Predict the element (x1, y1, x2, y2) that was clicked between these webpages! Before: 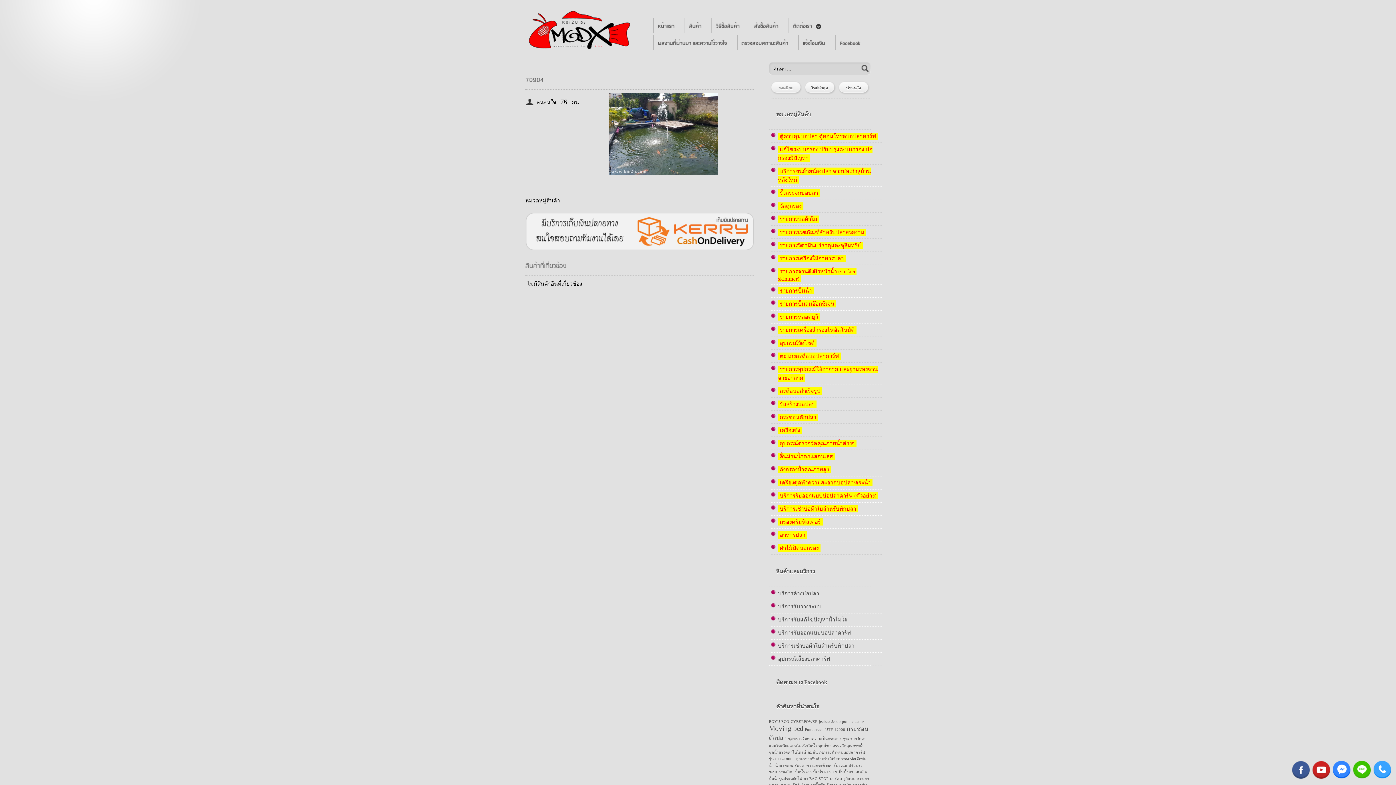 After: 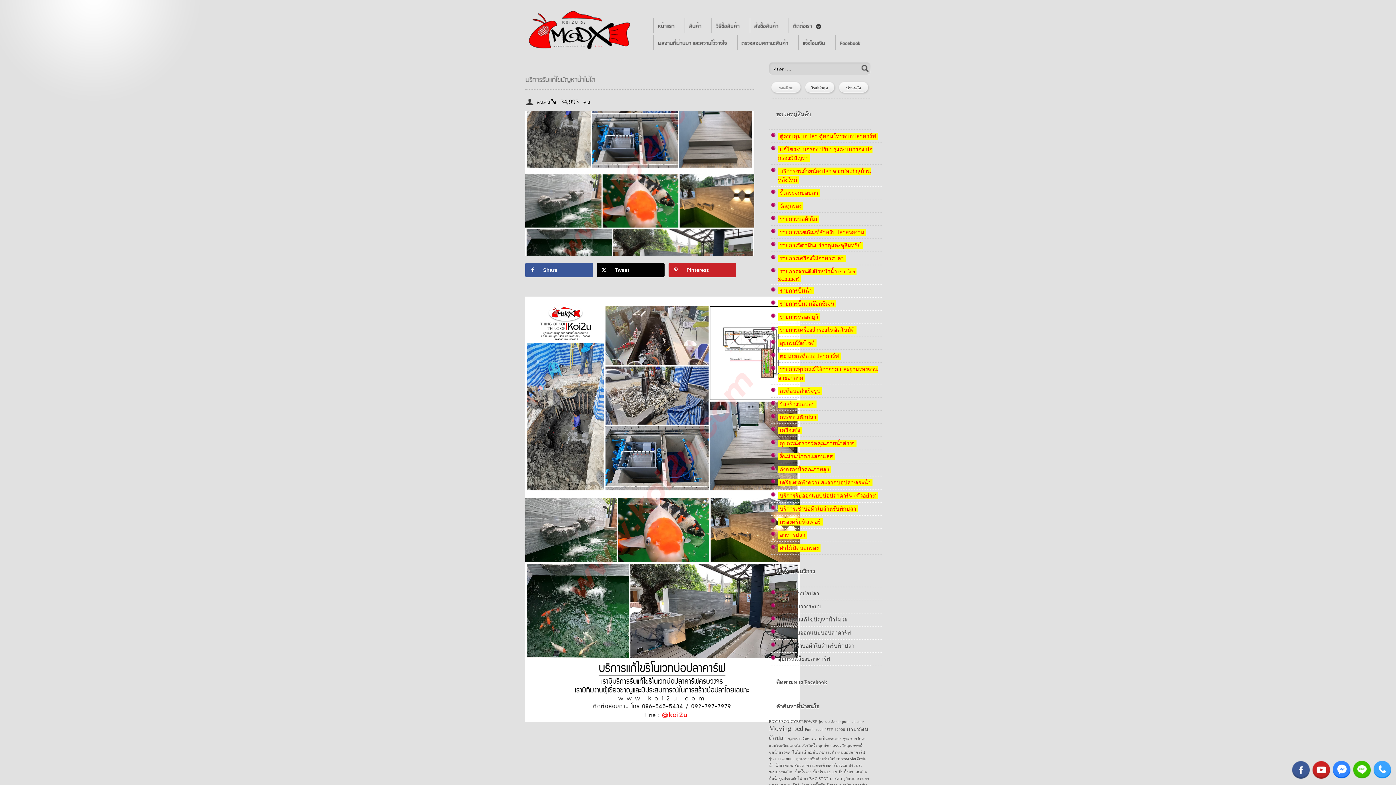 Action: label: บริการรับแก้ไขปัญหาน้ำไม่ใส bbox: (778, 617, 847, 622)